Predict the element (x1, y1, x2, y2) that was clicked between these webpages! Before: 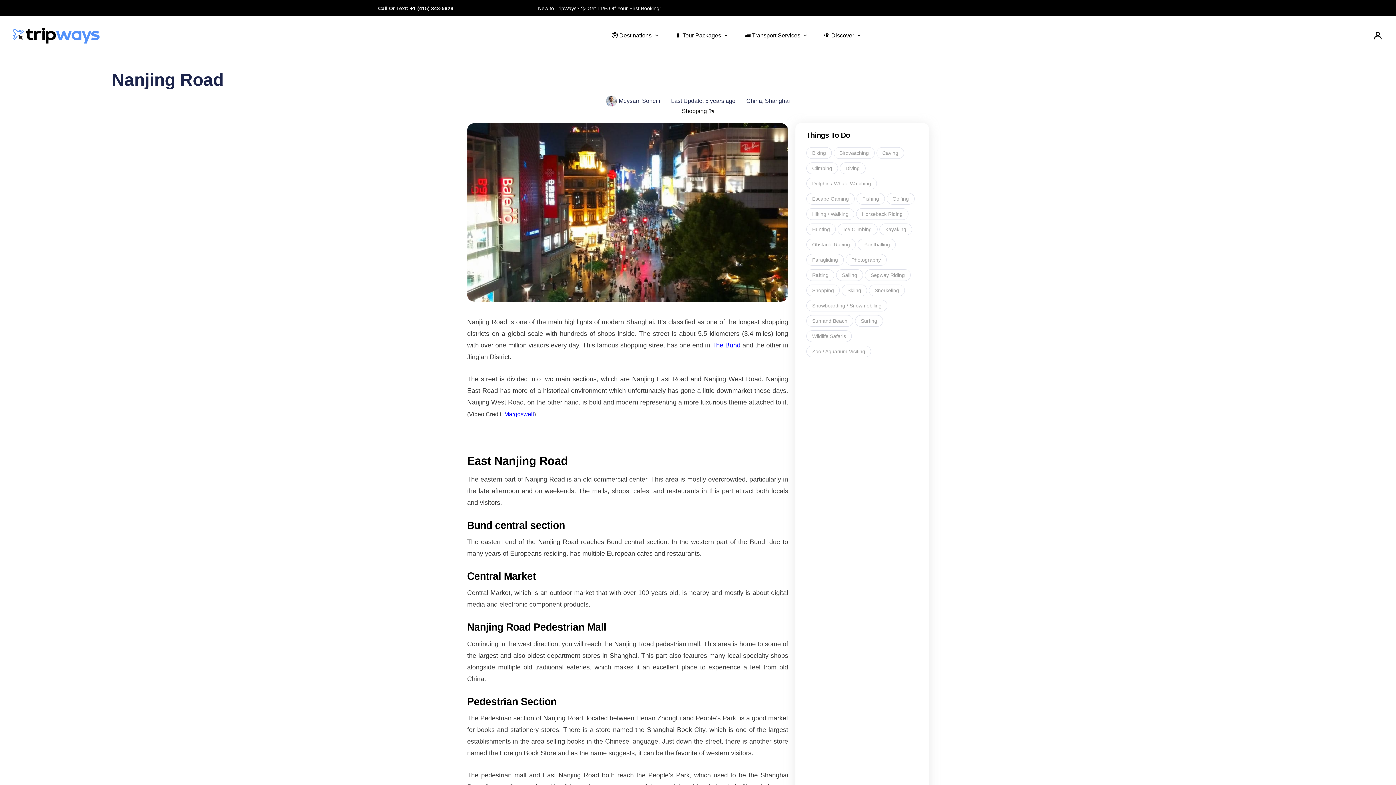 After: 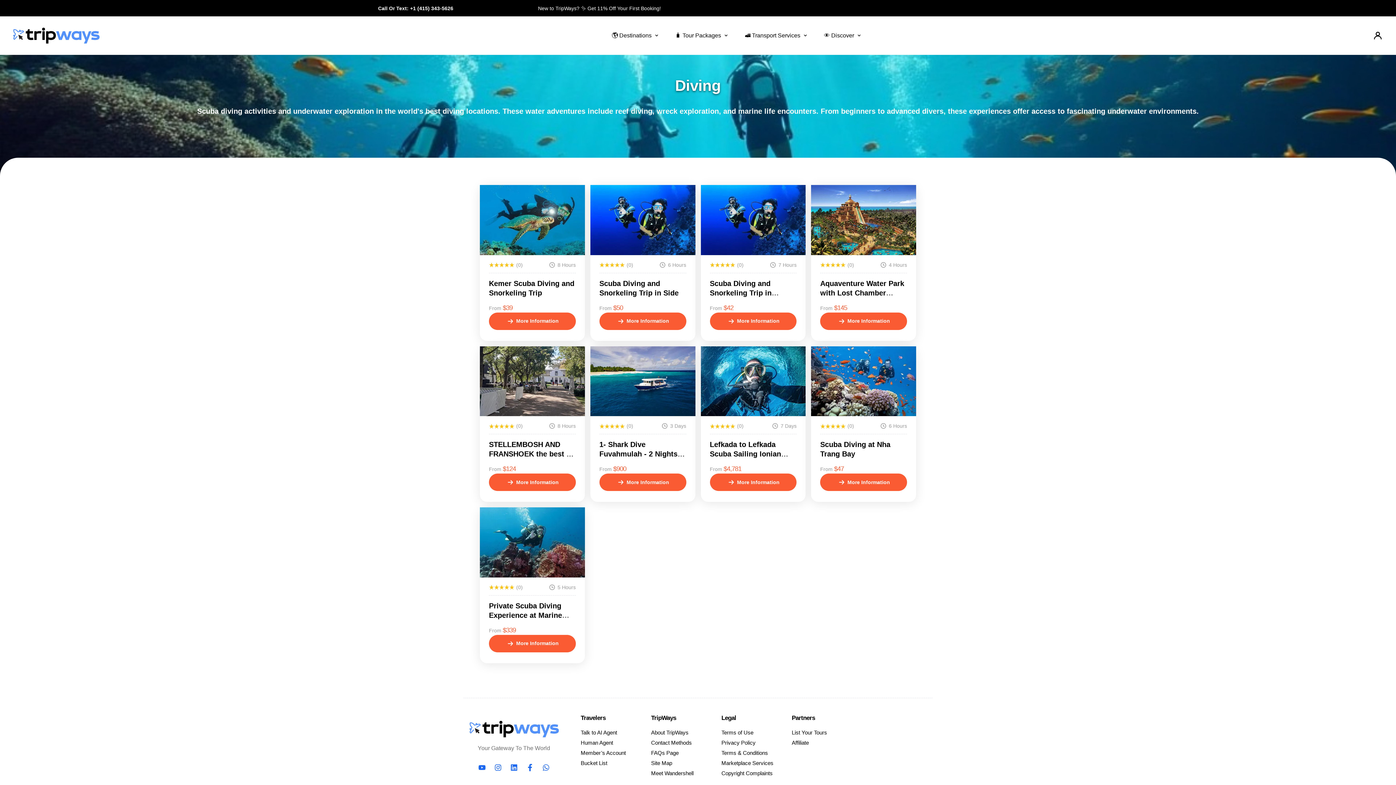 Action: bbox: (840, 162, 865, 174) label: Diving (41 items)